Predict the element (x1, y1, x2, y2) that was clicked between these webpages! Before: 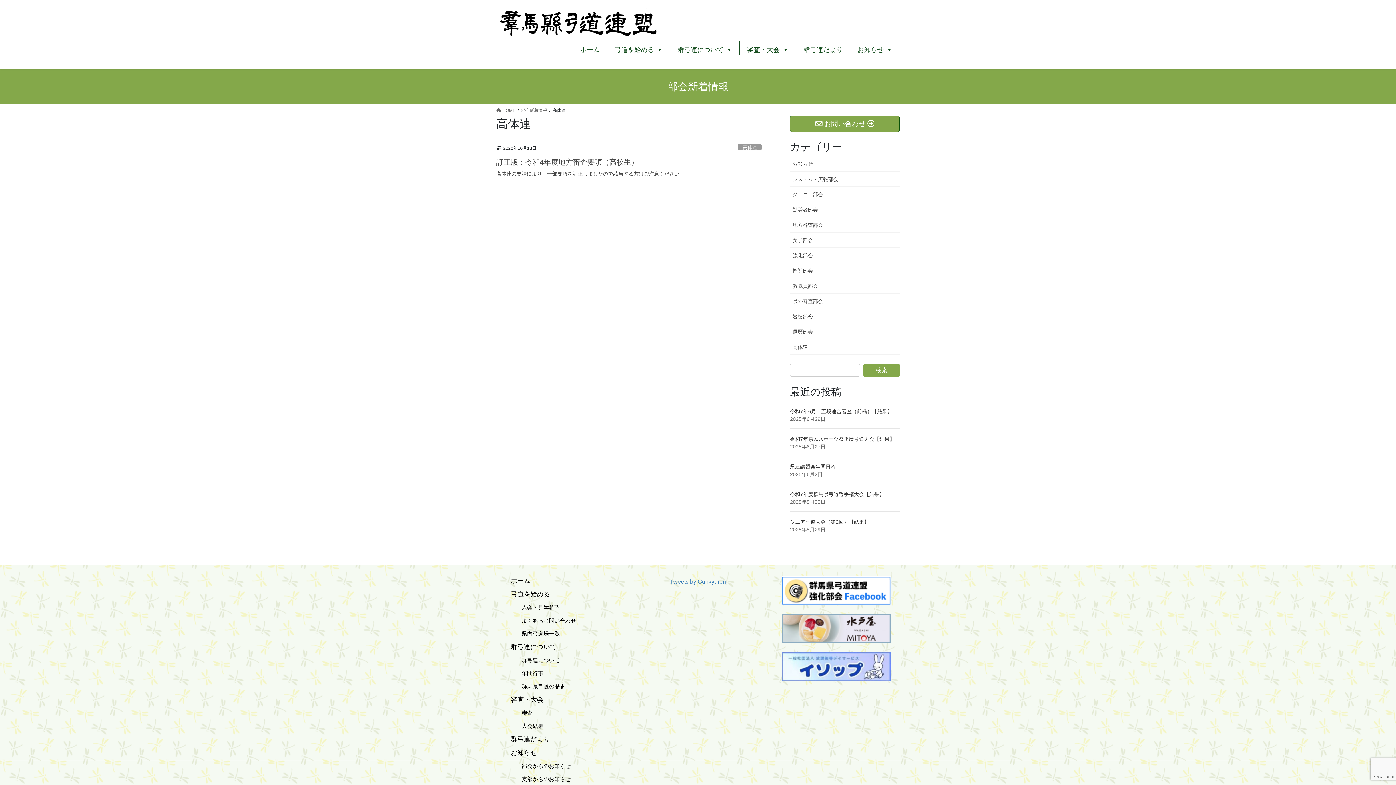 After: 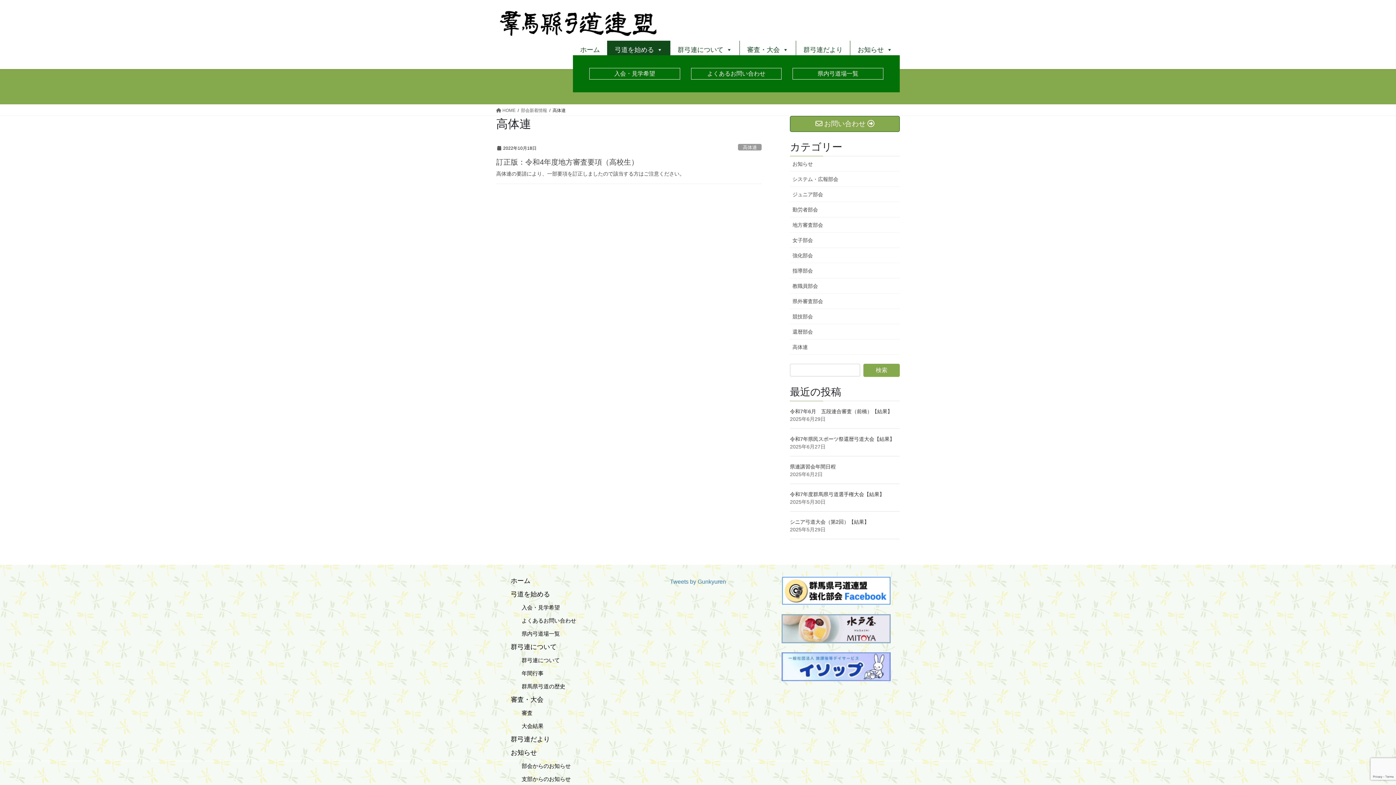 Action: bbox: (607, 40, 670, 55) label: 弓道を始める